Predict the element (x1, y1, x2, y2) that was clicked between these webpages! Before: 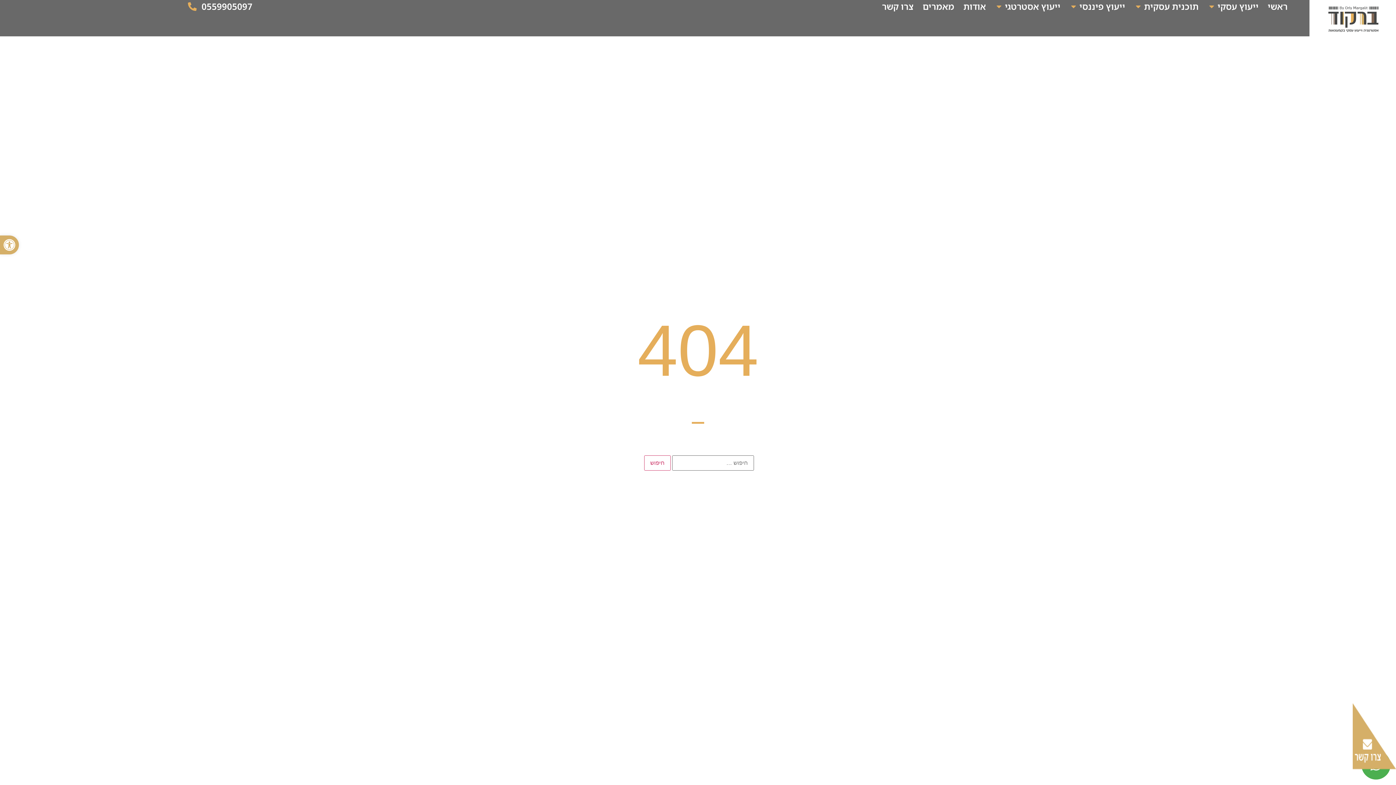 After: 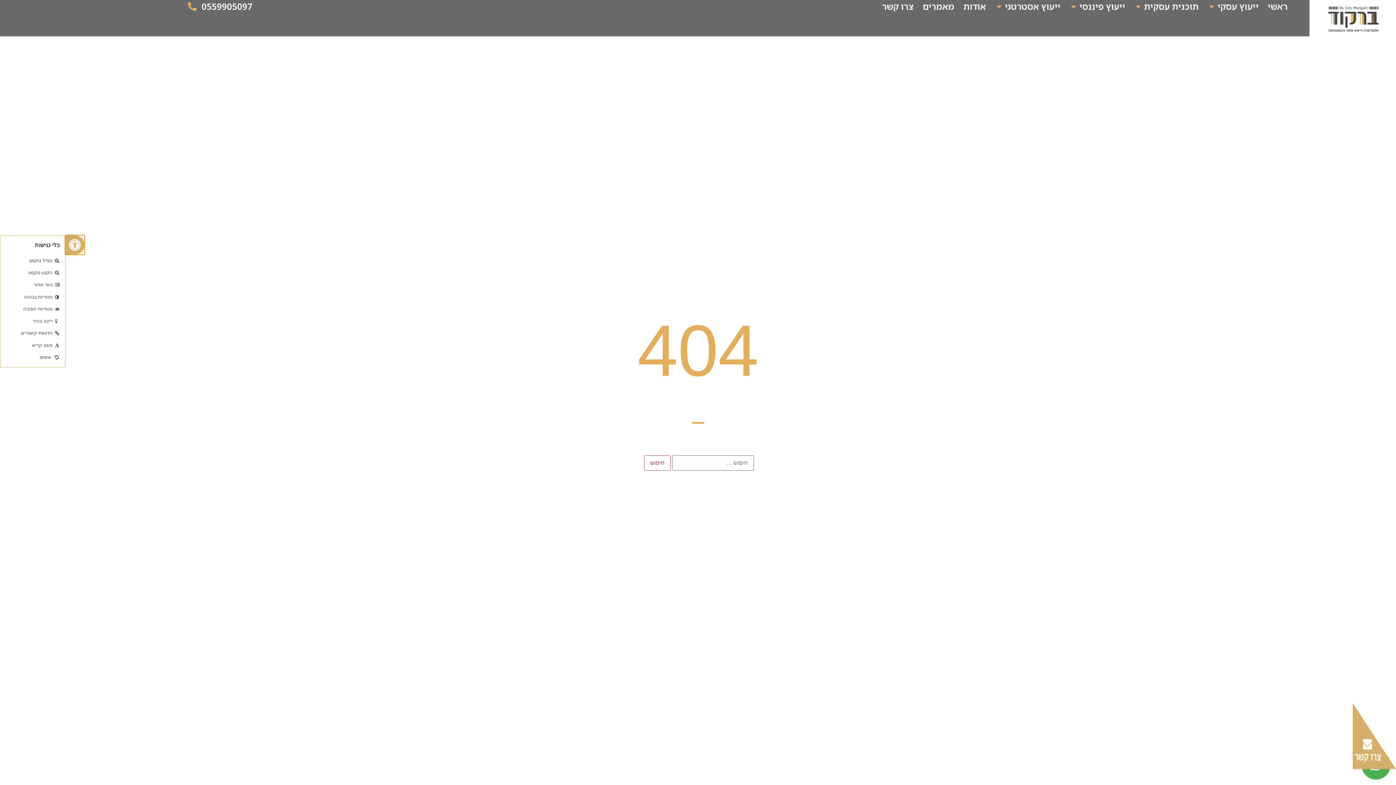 Action: bbox: (0, 235, 18, 254) label: פתח סרגל נגישות